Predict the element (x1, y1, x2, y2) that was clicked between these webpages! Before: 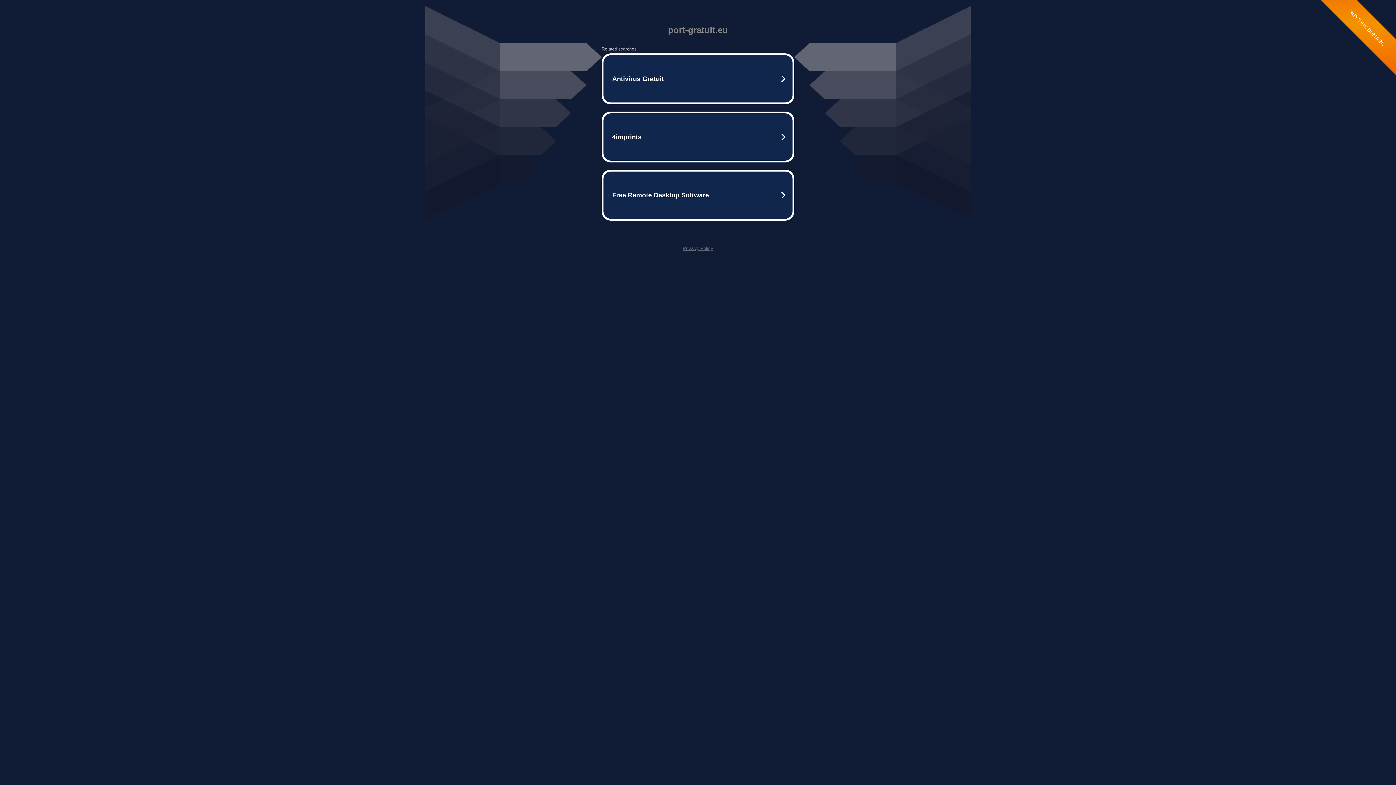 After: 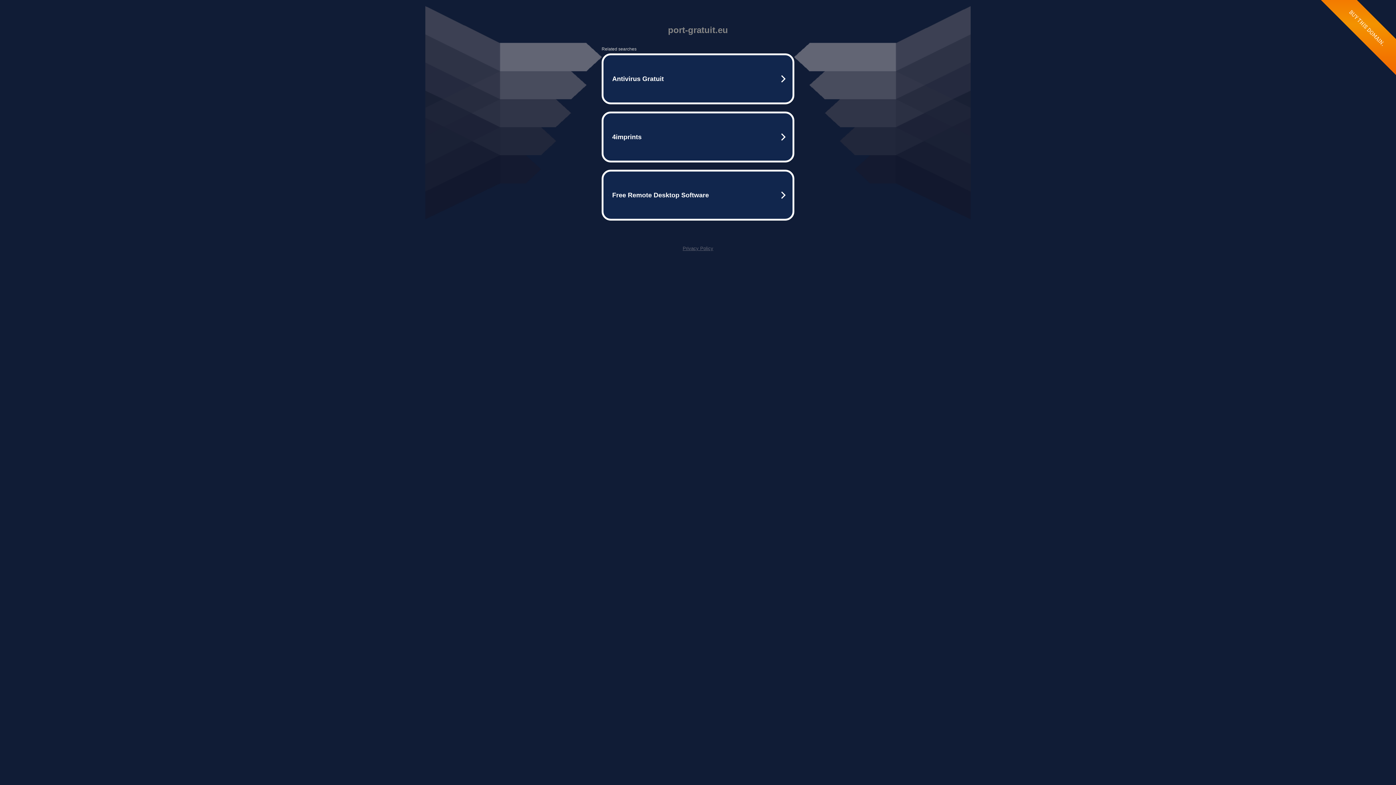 Action: label: Privacy Policy bbox: (682, 245, 713, 251)